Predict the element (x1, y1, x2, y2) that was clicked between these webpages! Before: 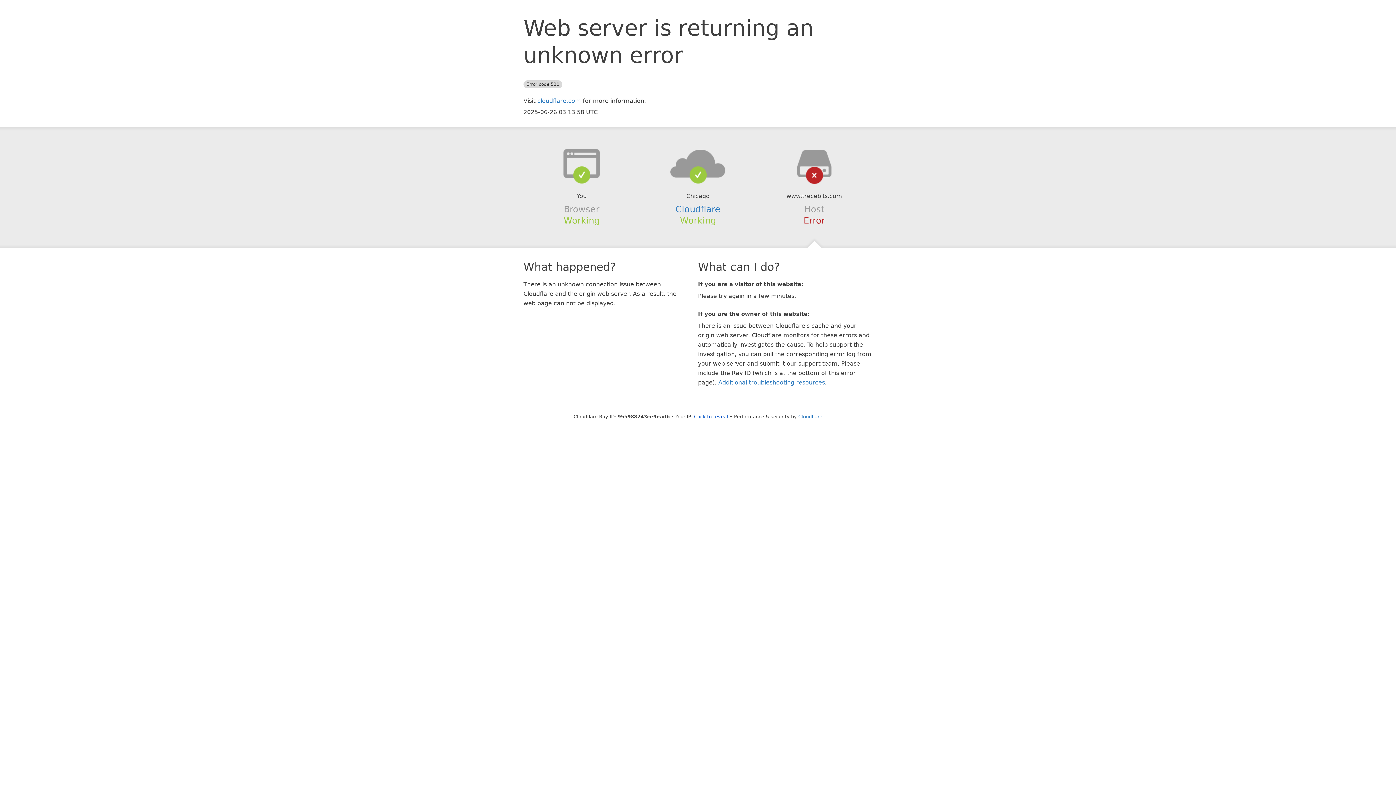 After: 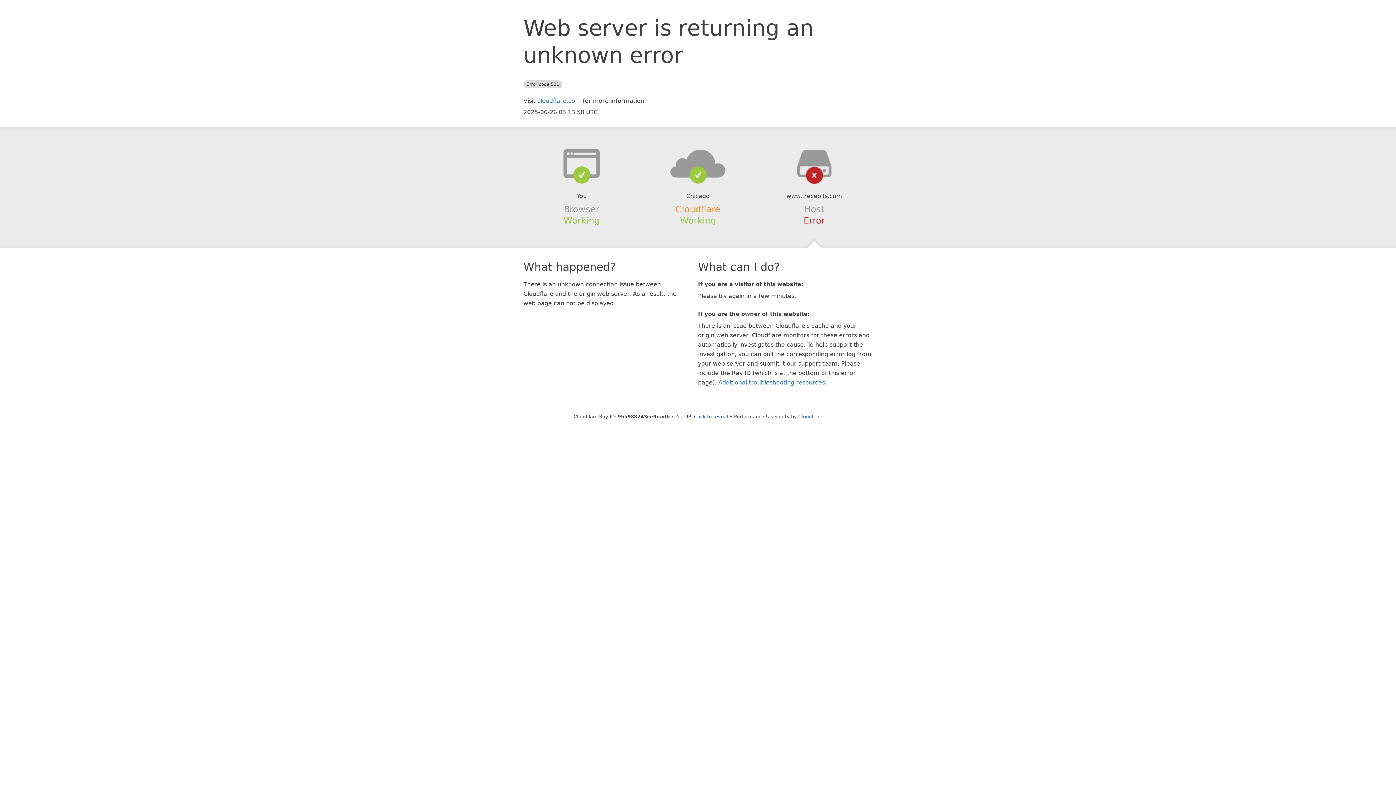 Action: label: Cloudflare bbox: (675, 204, 720, 214)